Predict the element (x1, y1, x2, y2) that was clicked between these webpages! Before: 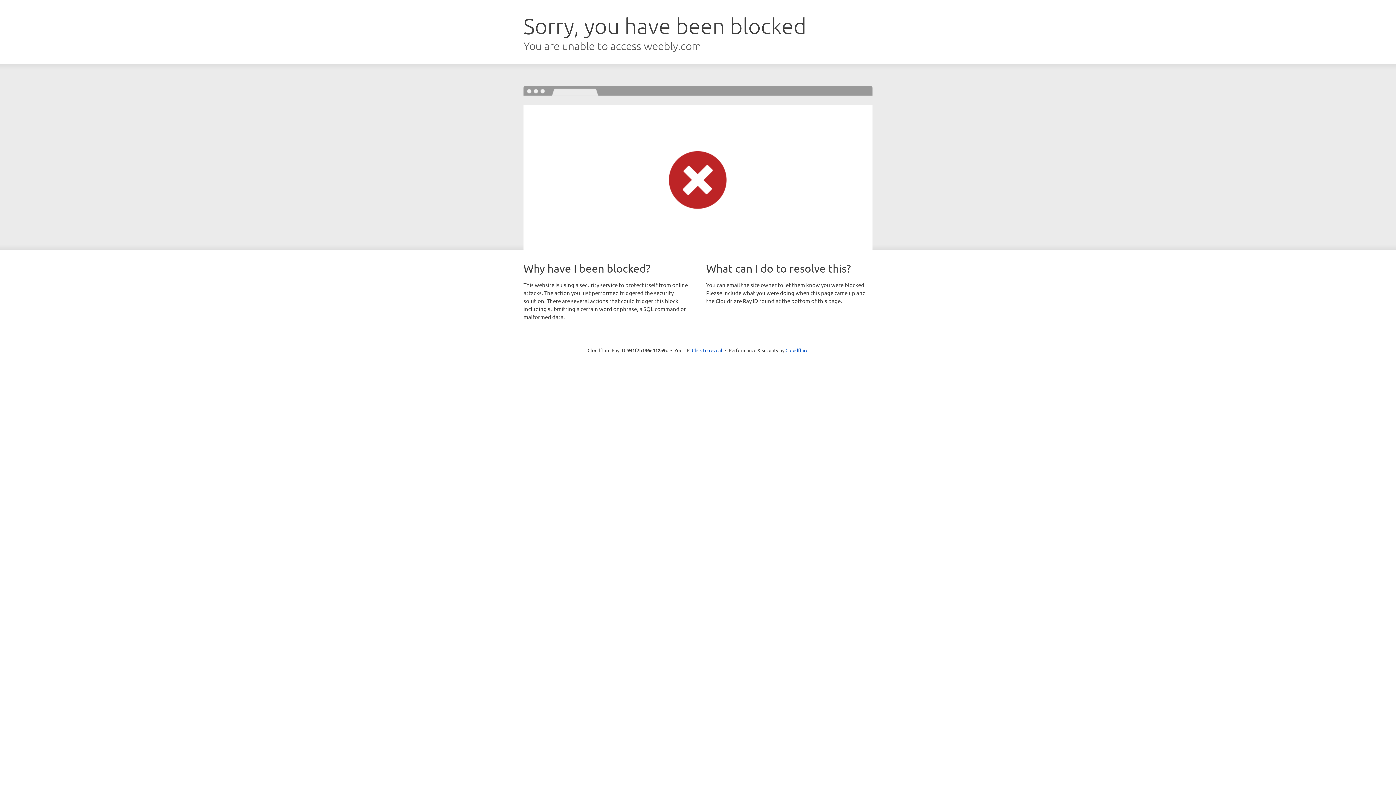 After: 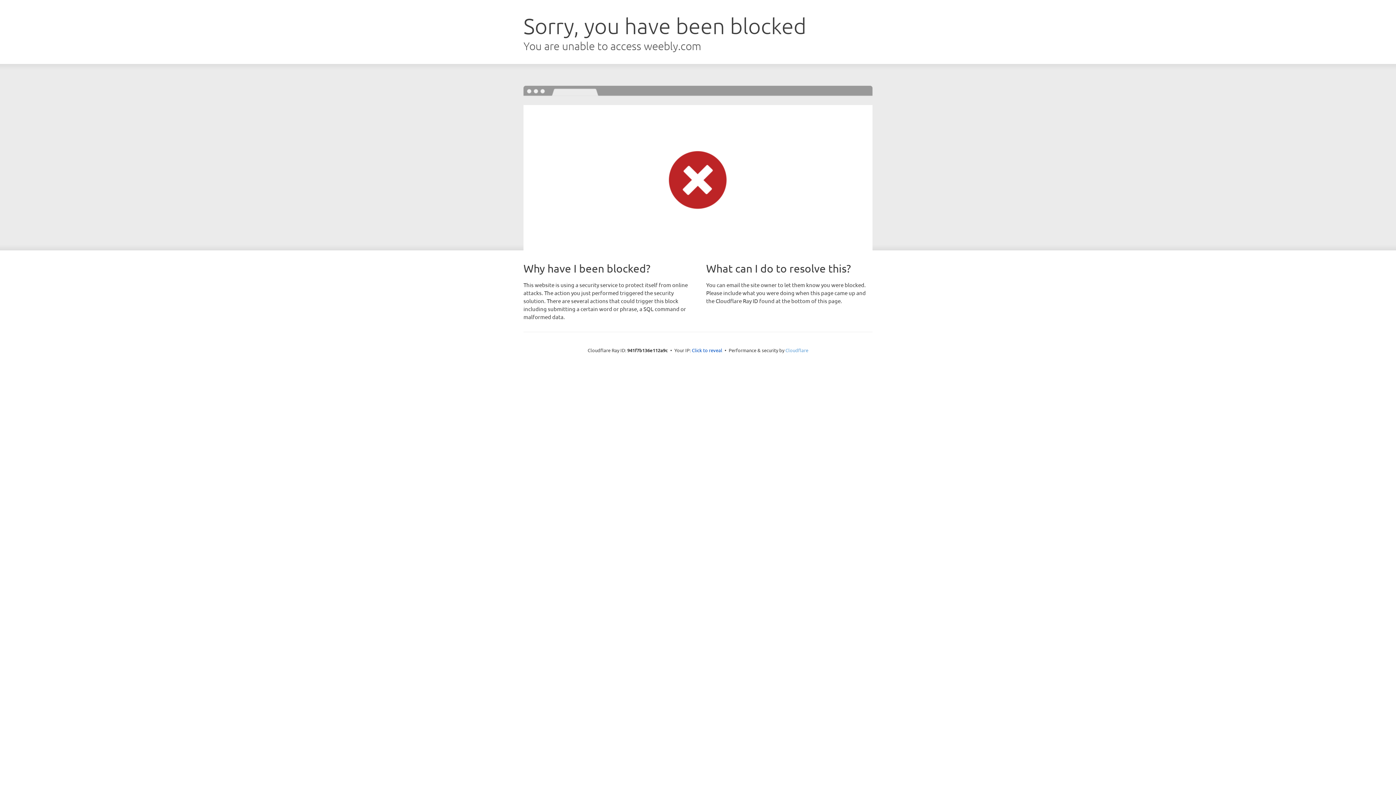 Action: bbox: (785, 347, 808, 353) label: Cloudflare